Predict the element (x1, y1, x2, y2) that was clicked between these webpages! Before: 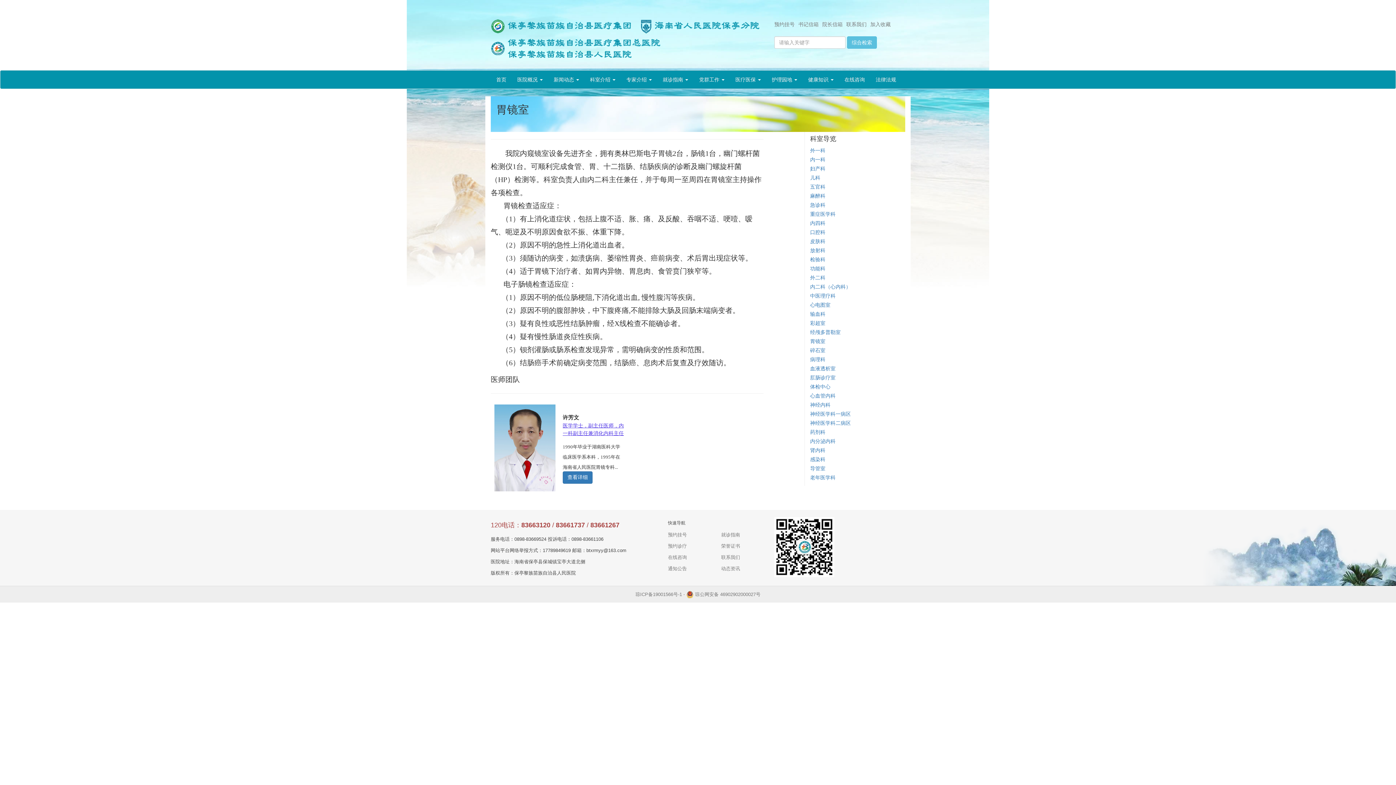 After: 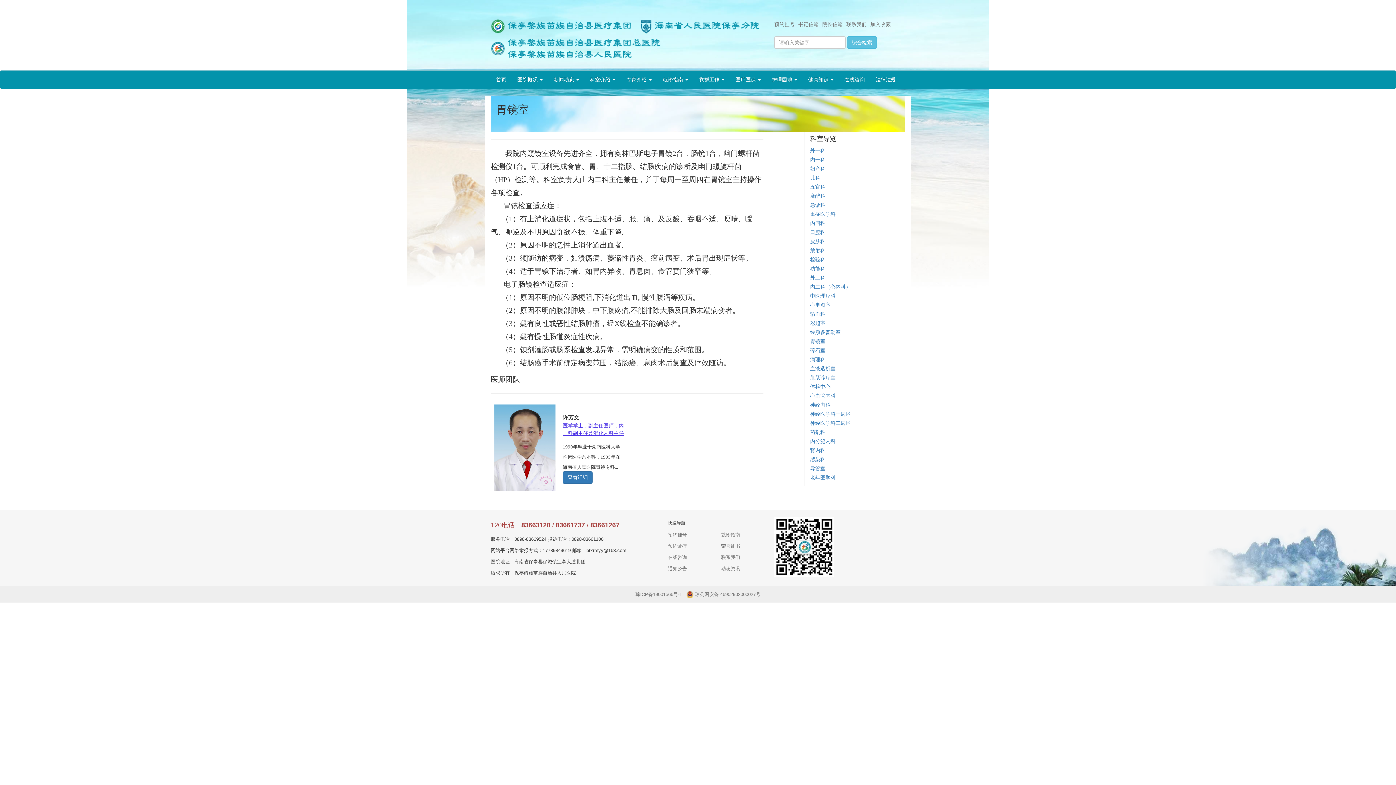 Action: label: 医疗医保  bbox: (730, 70, 766, 88)